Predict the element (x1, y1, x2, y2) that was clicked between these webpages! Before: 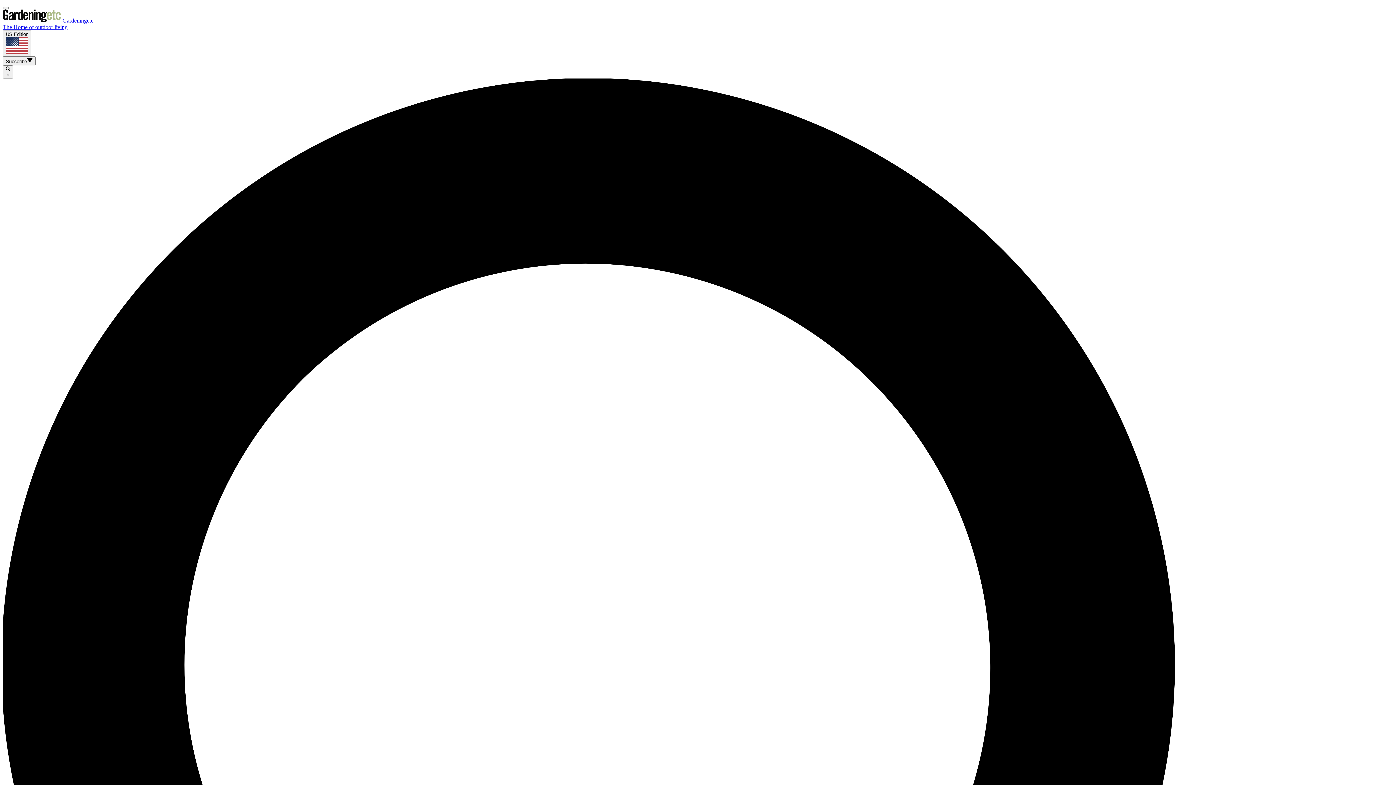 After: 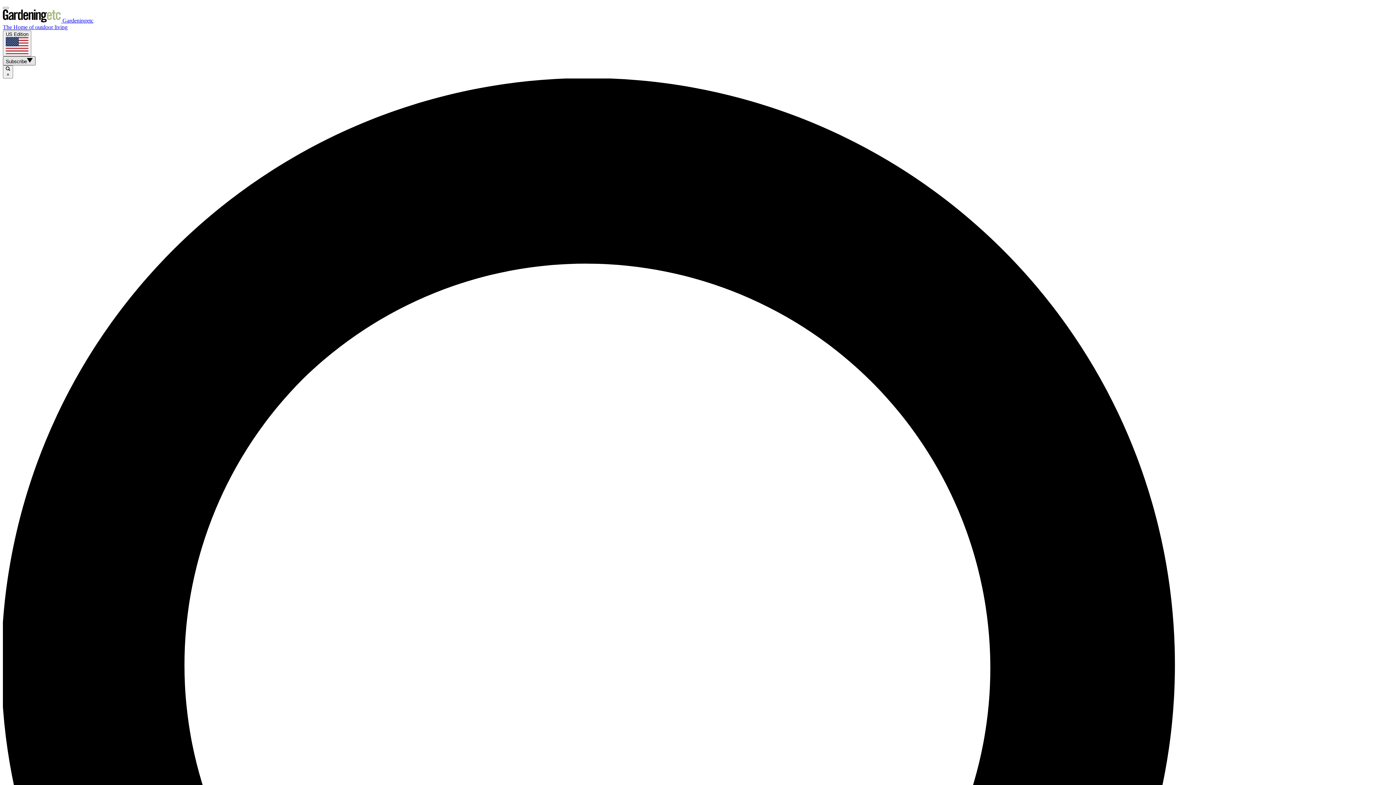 Action: bbox: (2, 56, 35, 65) label: Subscribe